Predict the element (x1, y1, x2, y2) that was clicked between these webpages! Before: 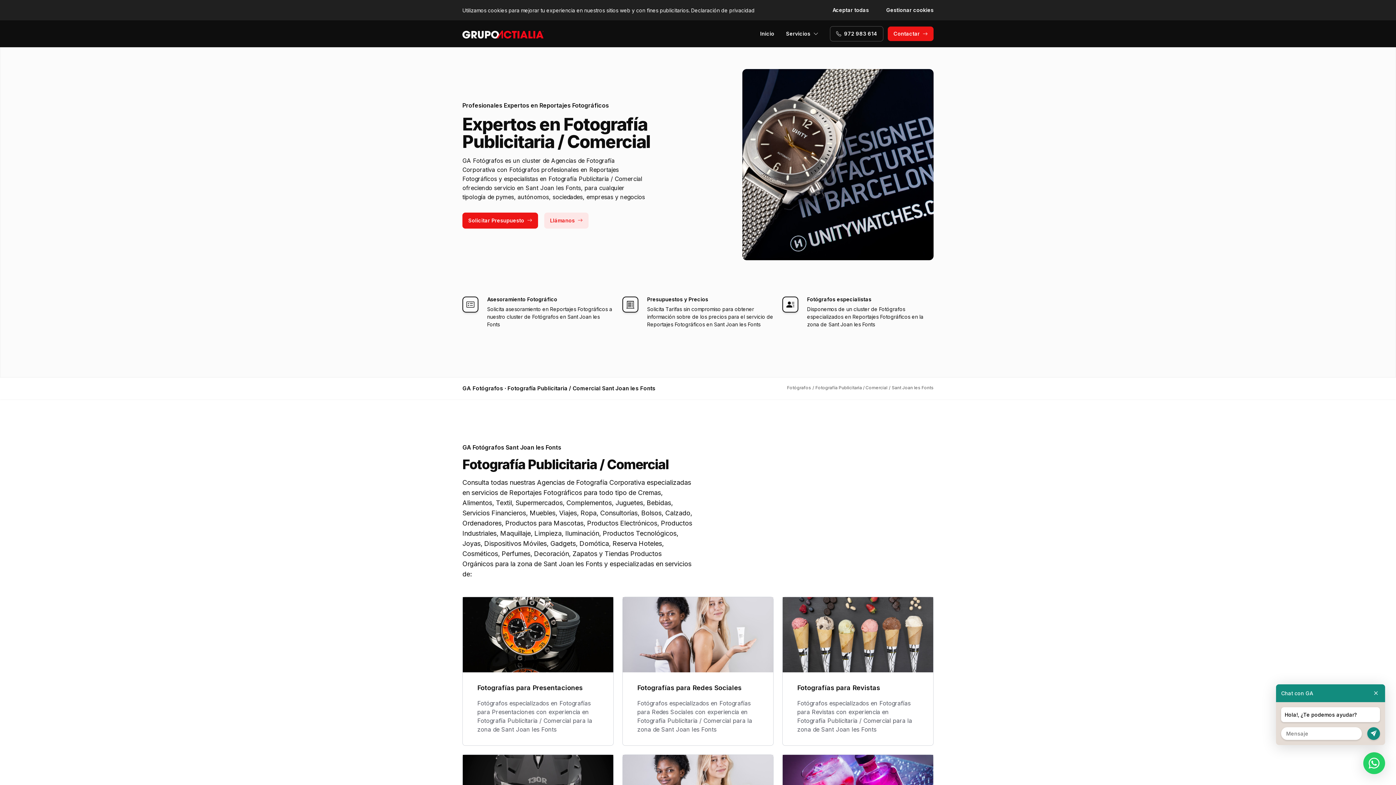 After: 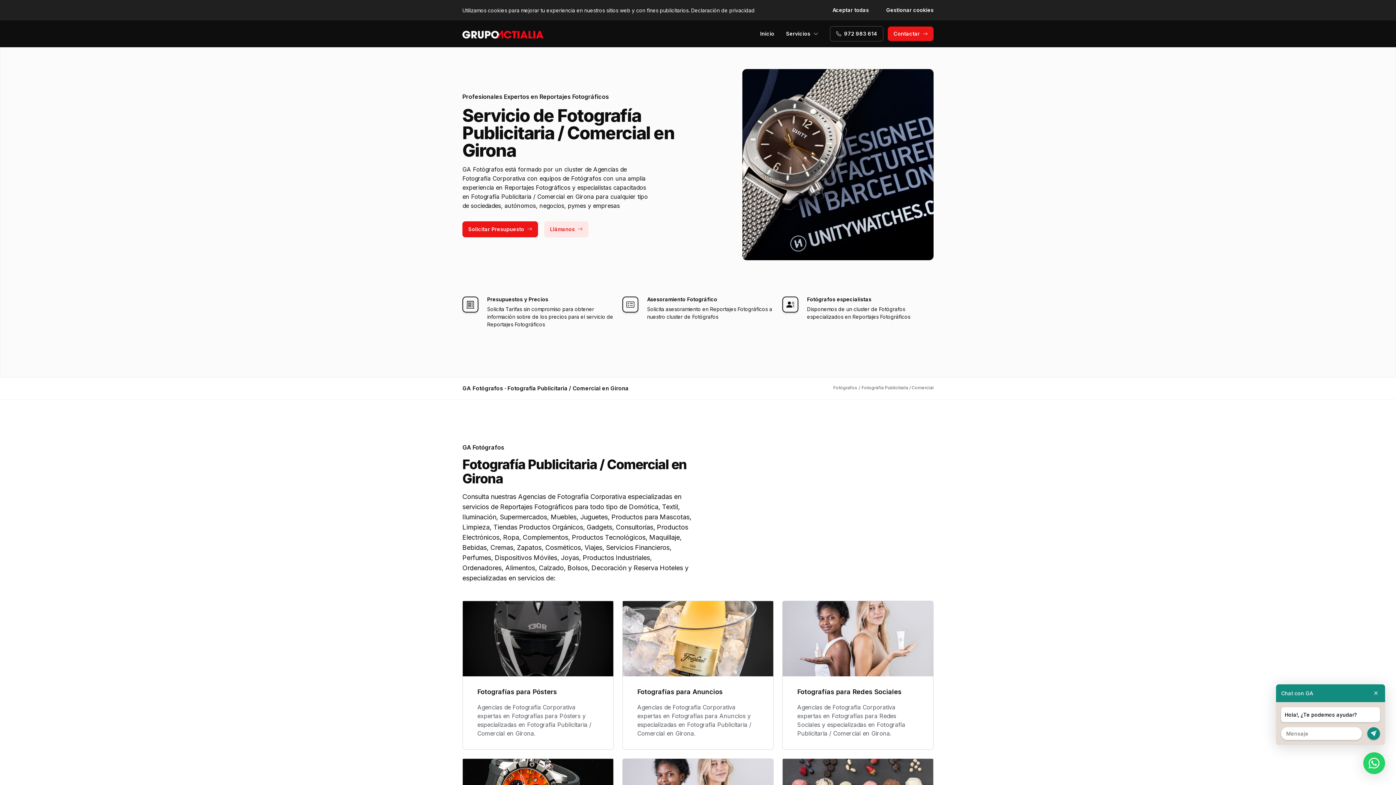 Action: bbox: (815, 385, 887, 390) label: Fotografía Publicitaria / Comercial